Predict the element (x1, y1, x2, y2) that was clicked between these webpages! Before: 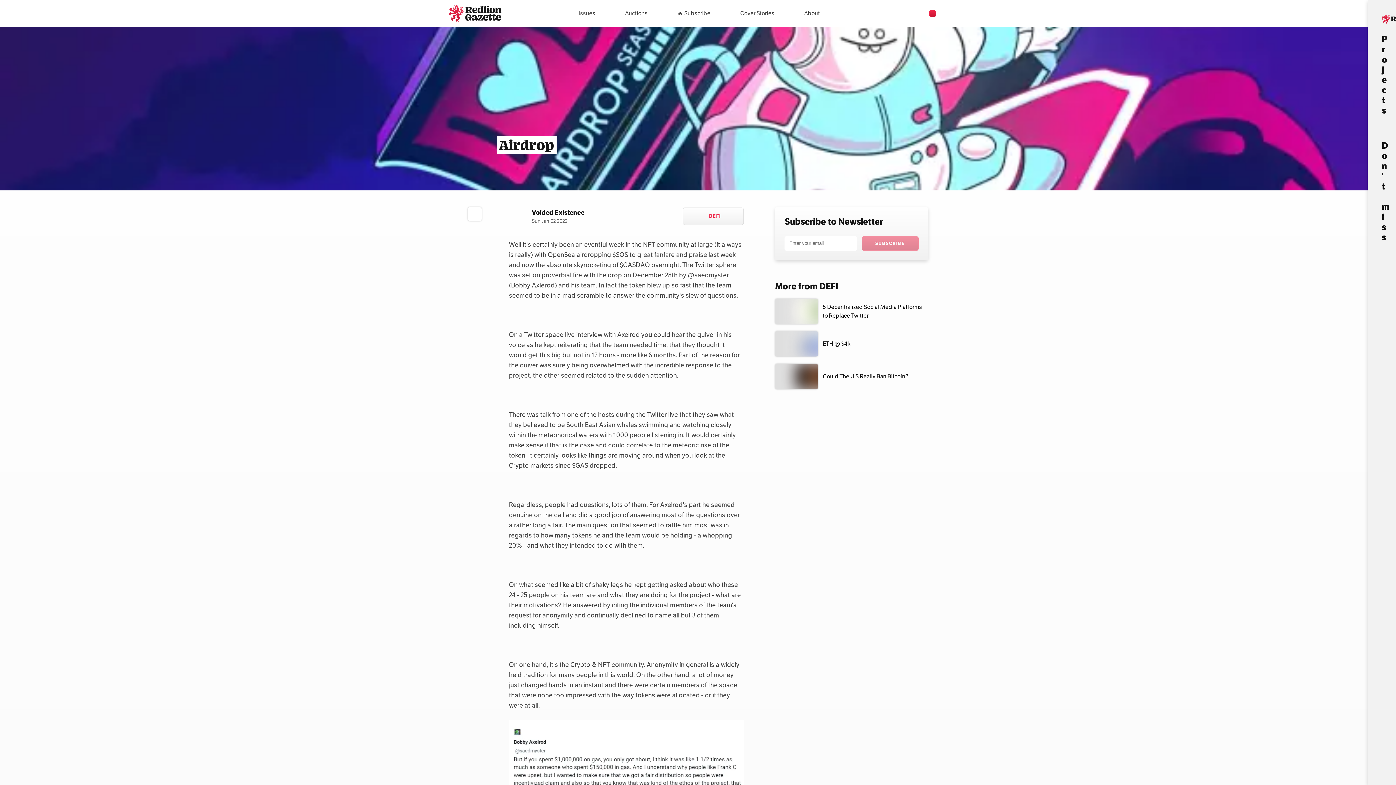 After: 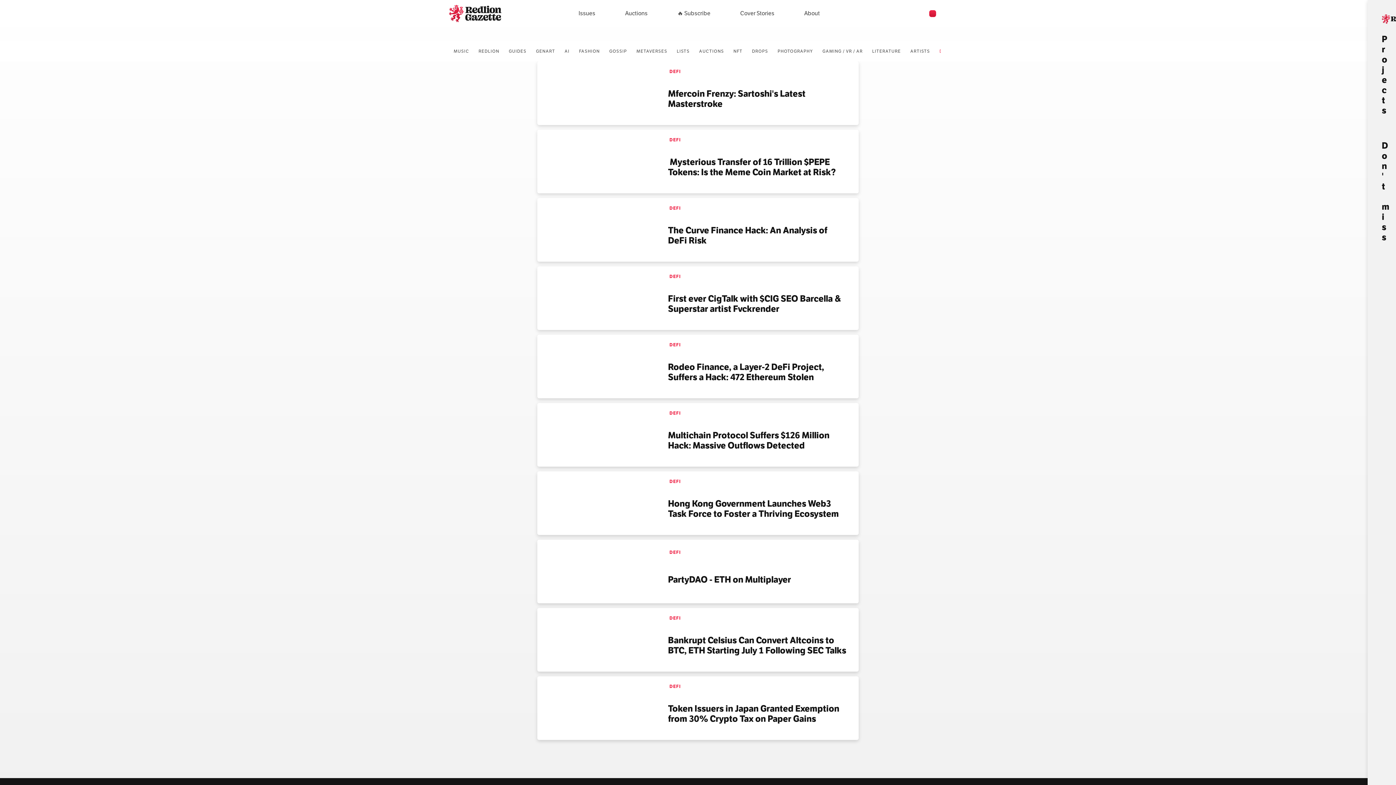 Action: bbox: (682, 207, 743, 224) label: DEFI